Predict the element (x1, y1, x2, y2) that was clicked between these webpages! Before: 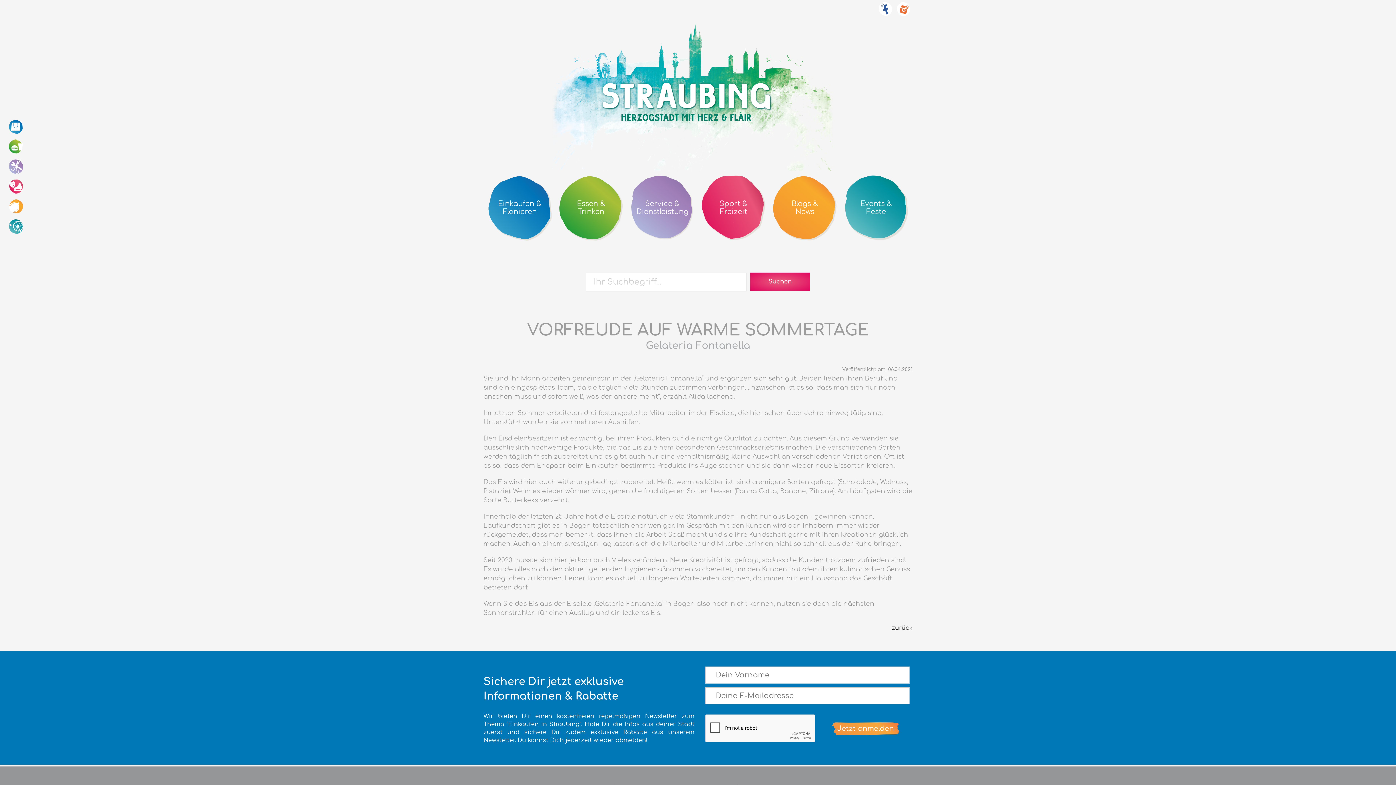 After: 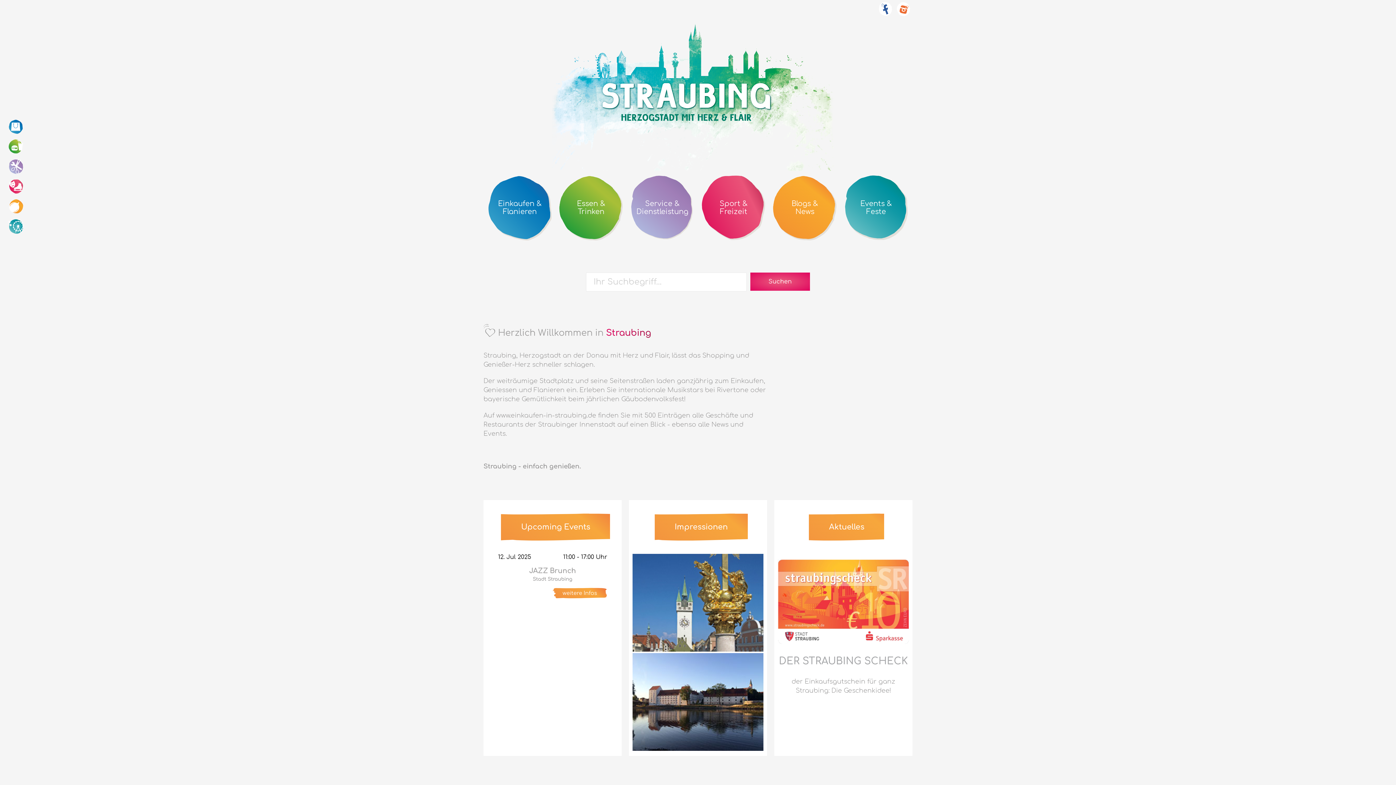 Action: label: Einkaufen in Straubing bbox: (543, 18, 852, 170)